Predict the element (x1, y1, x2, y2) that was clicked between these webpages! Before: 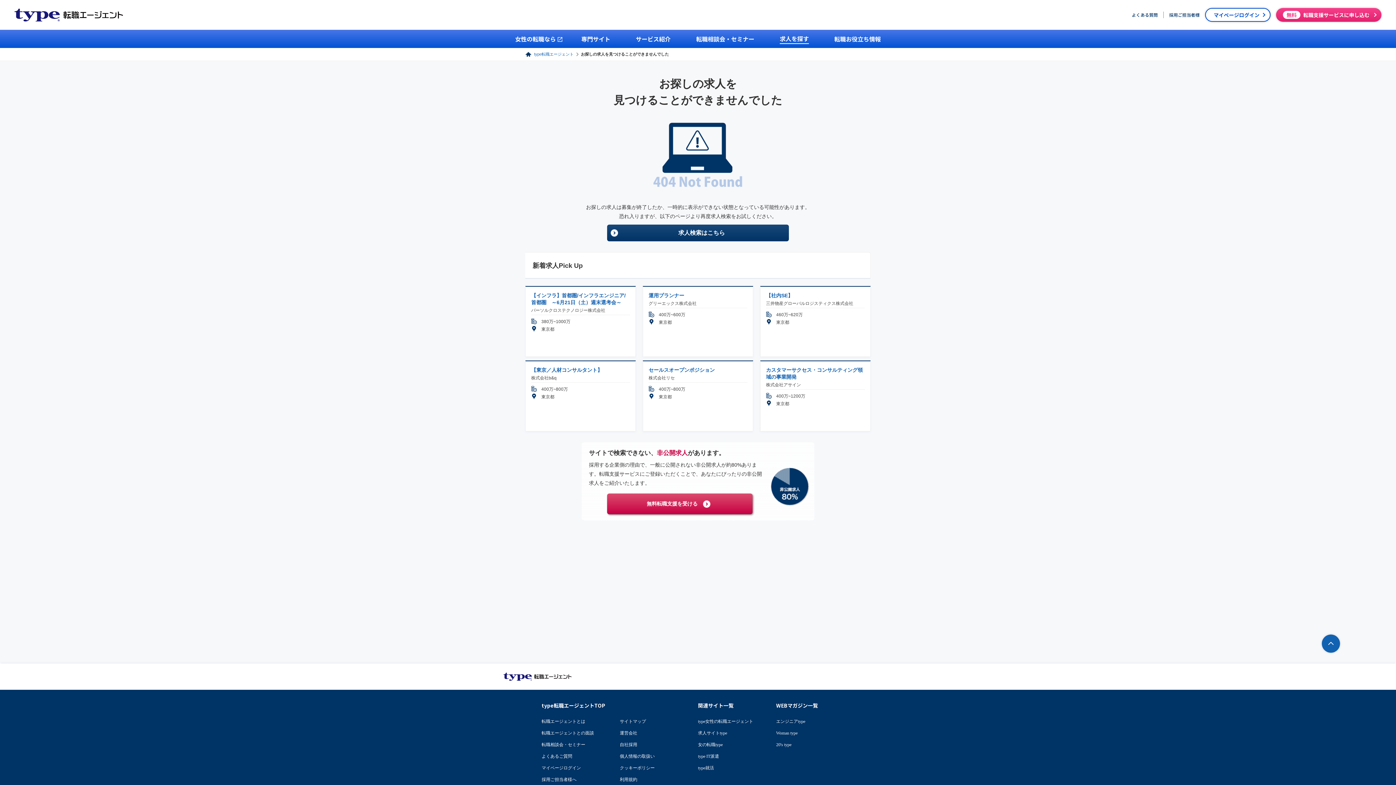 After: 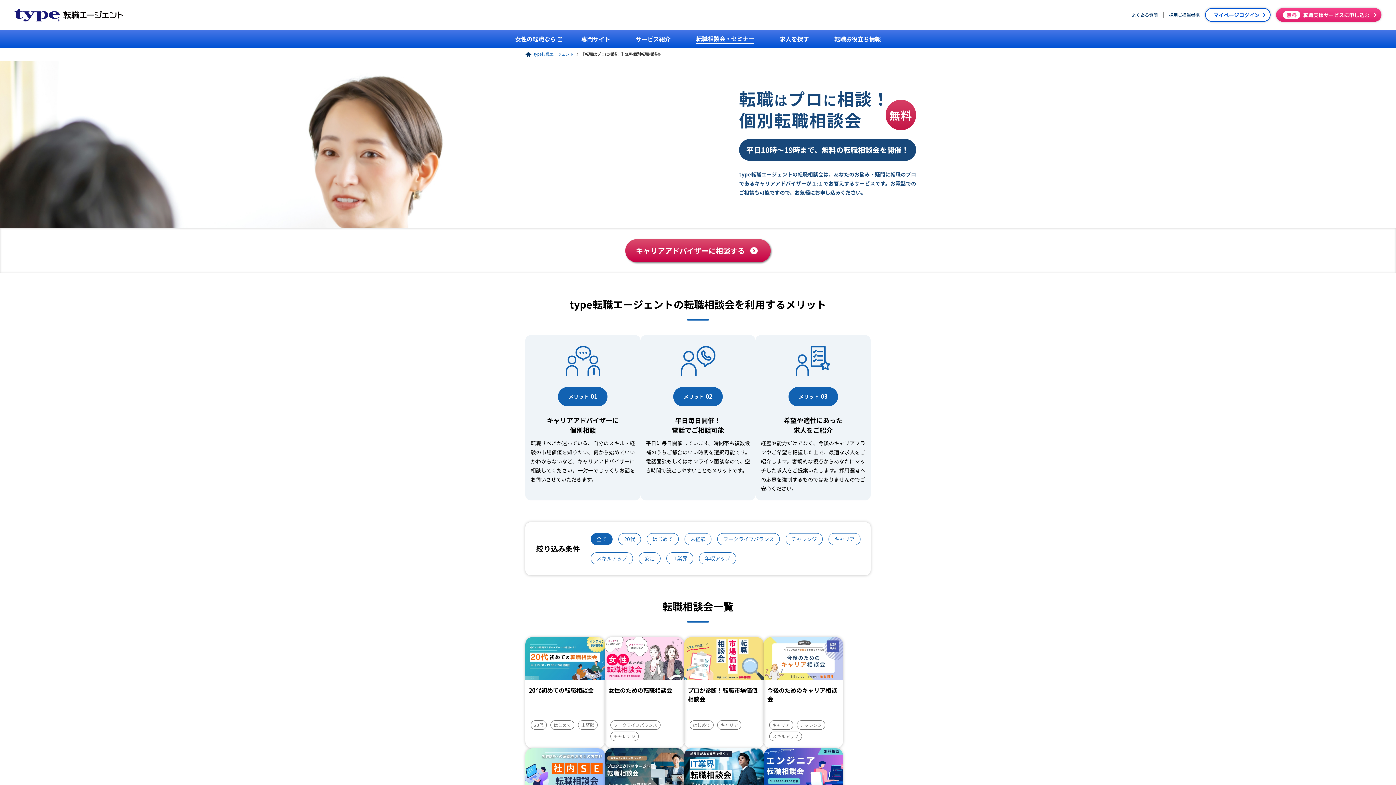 Action: label: 転職相談会・セミナー bbox: (541, 742, 585, 747)